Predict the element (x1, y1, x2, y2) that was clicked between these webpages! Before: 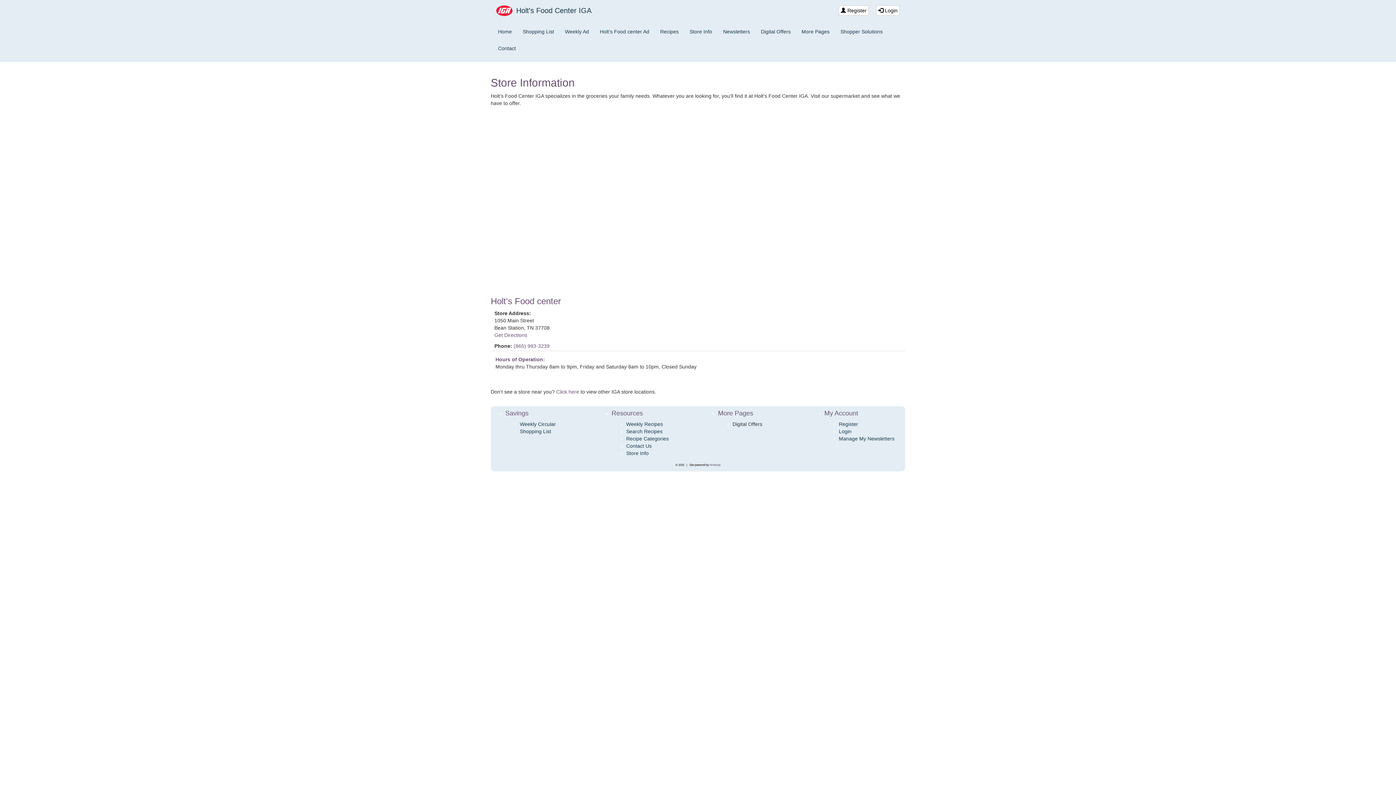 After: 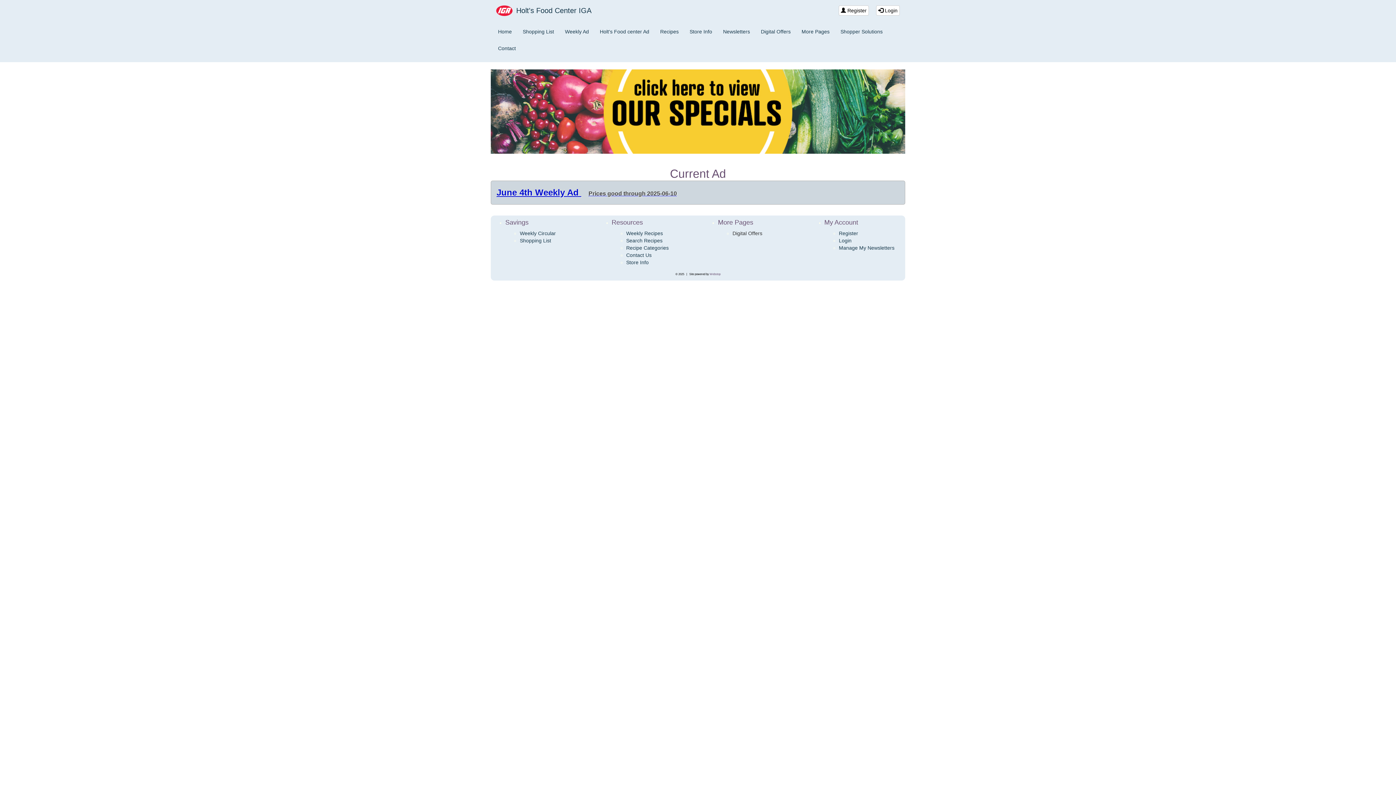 Action: bbox: (520, 421, 556, 427) label: Weekly Circular